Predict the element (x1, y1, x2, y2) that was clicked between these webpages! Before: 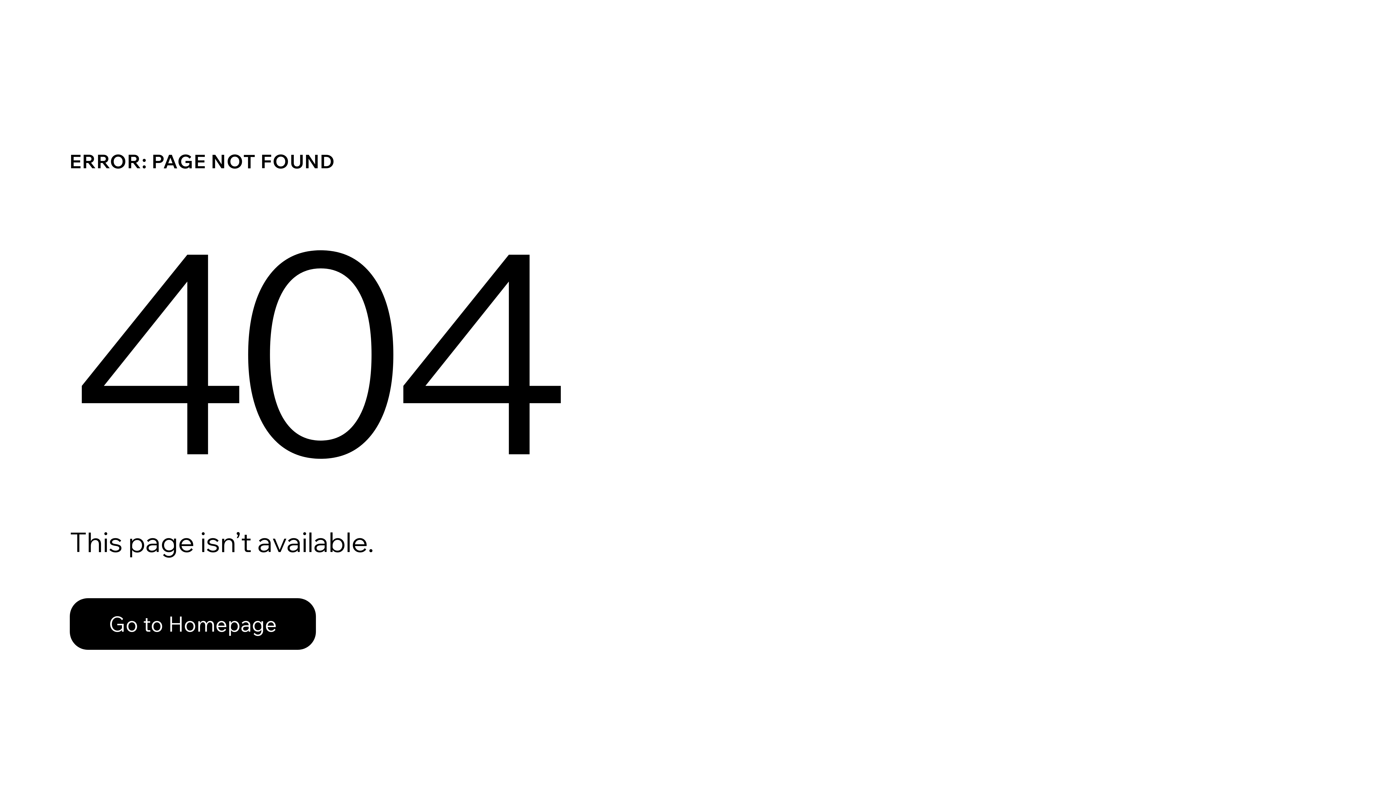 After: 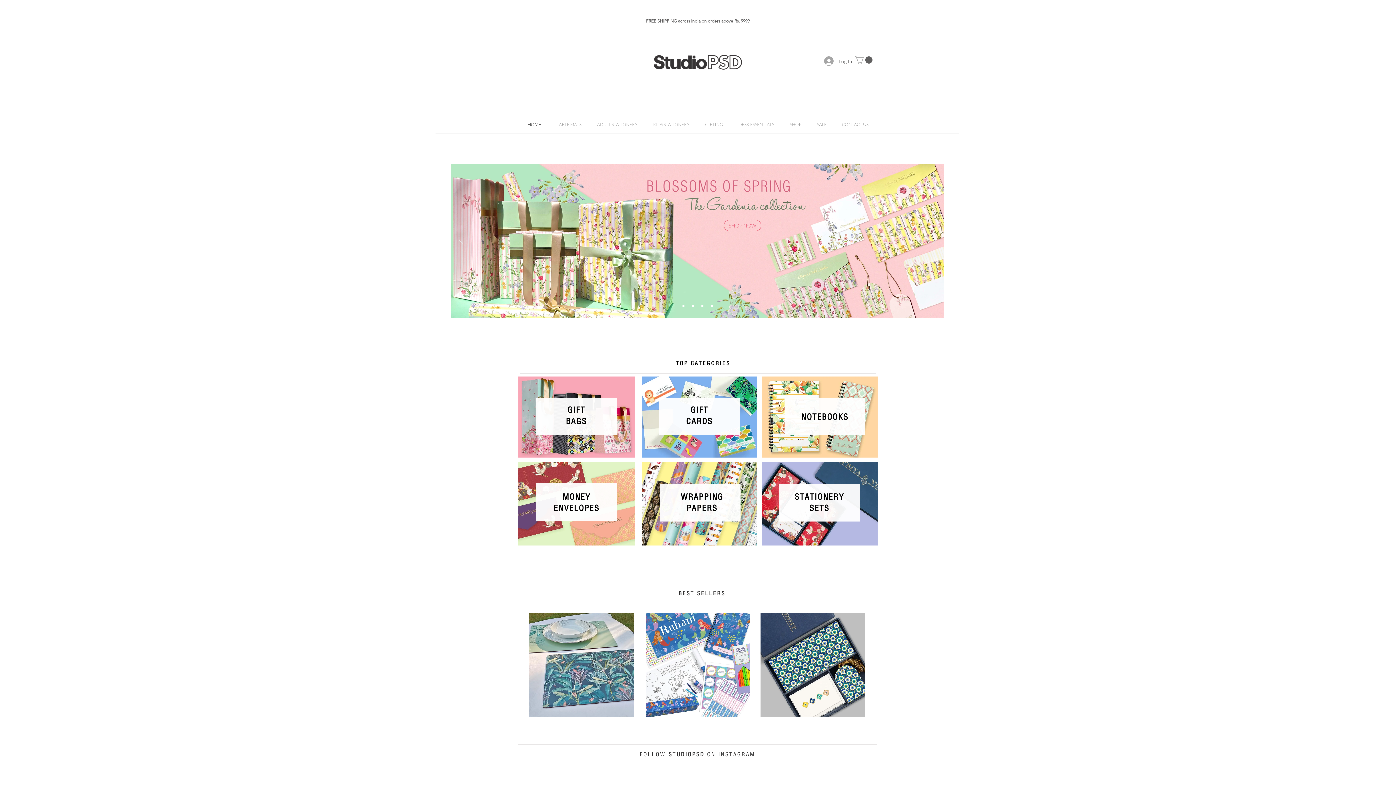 Action: bbox: (69, 598, 316, 650) label: Go to Homepage